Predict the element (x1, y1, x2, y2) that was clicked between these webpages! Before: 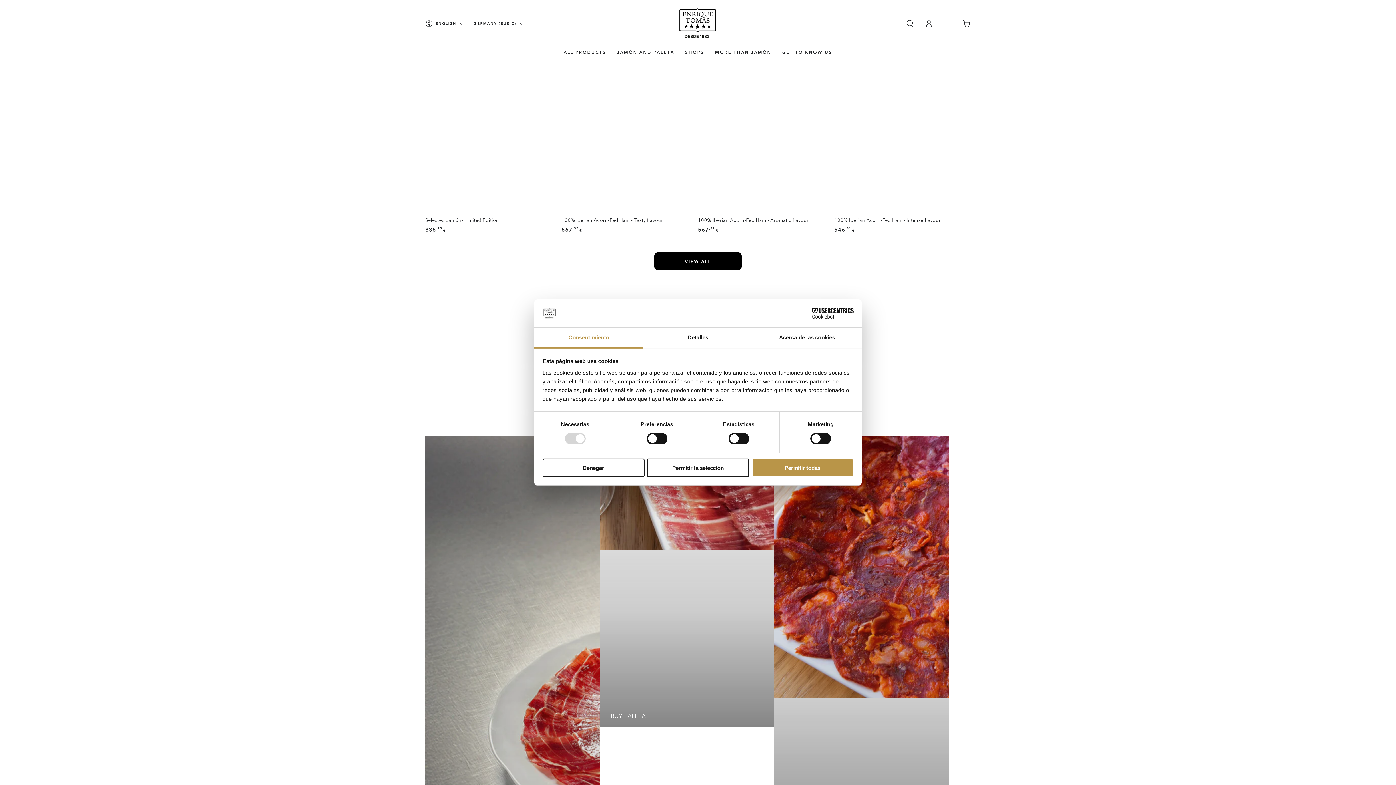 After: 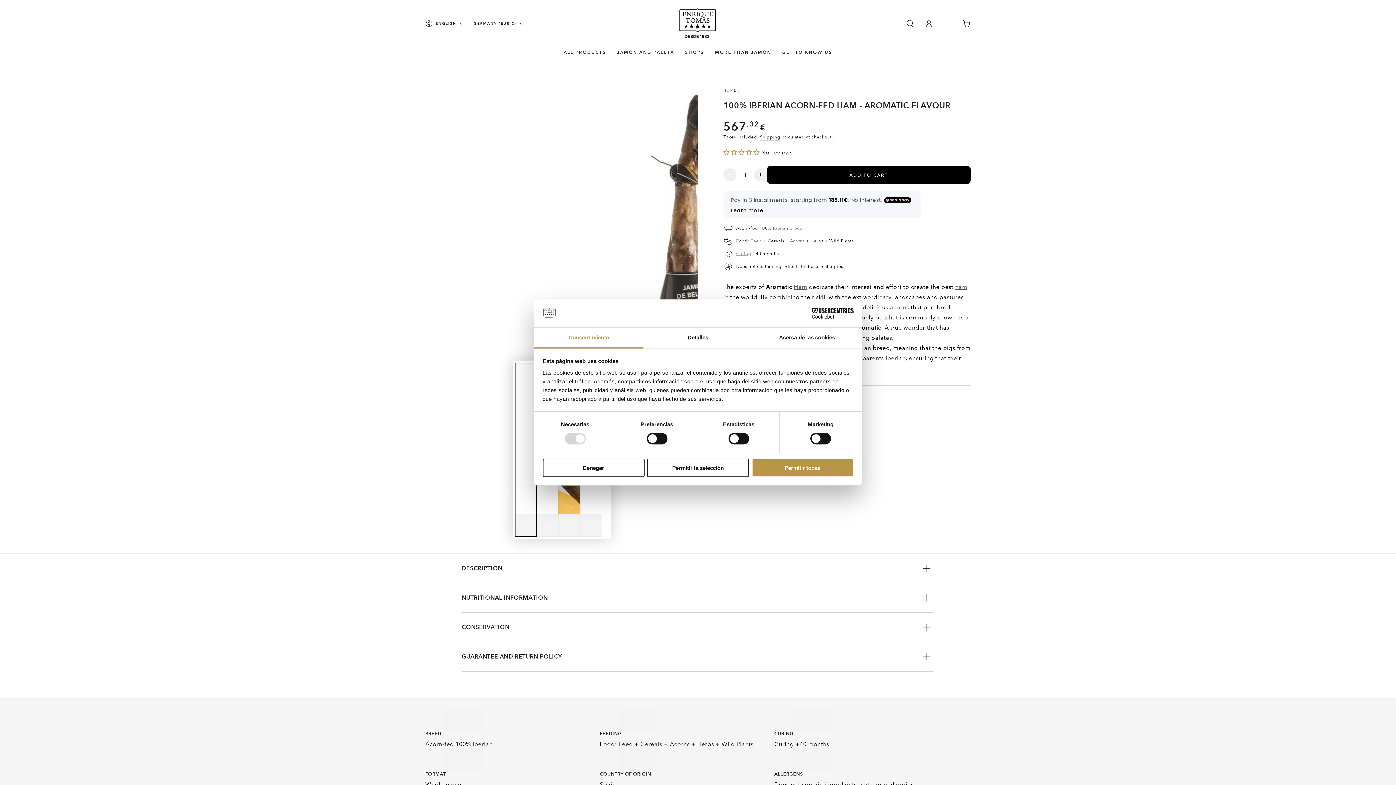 Action: bbox: (698, 77, 834, 213)